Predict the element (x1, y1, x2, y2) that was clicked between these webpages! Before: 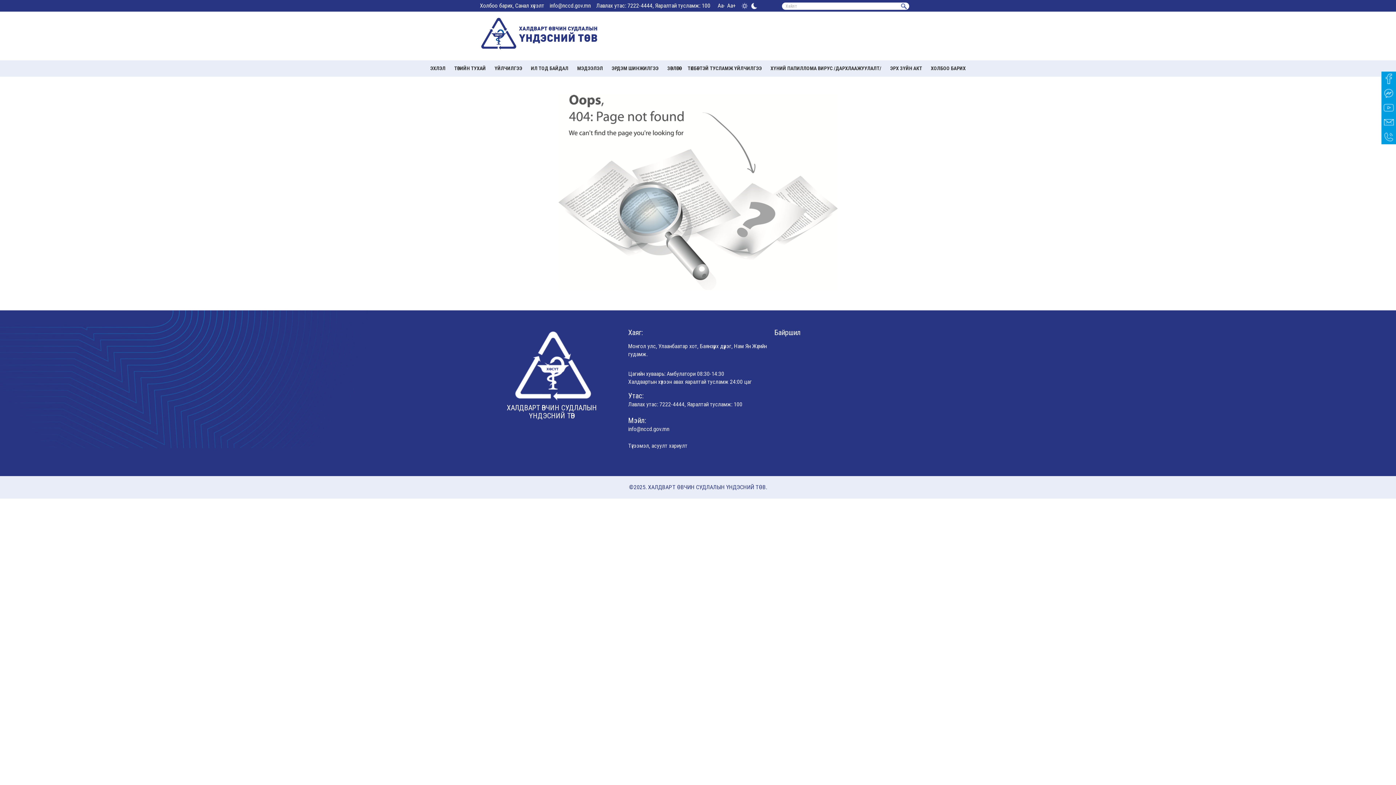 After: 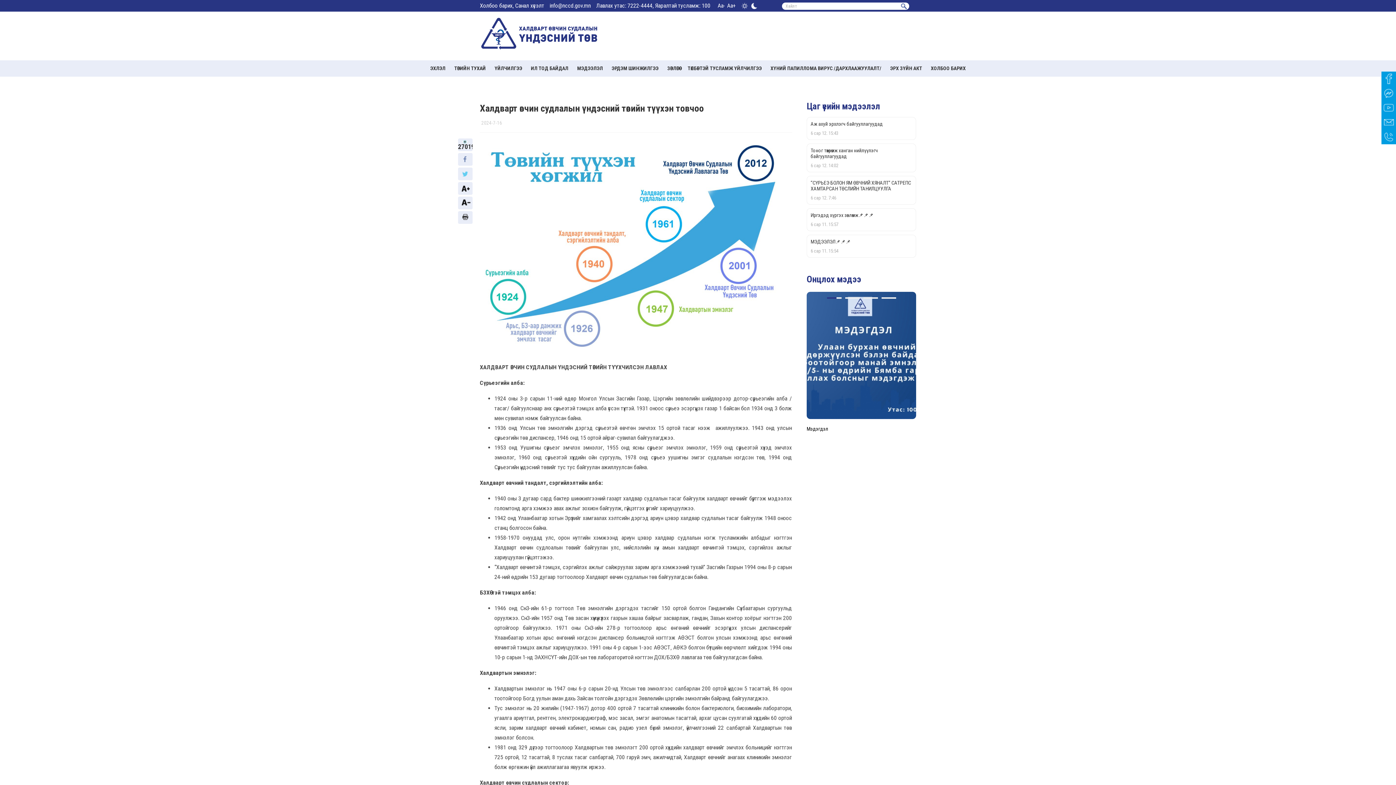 Action: bbox: (450, 60, 490, 76) label: ТӨВИЙН ТУХАЙ